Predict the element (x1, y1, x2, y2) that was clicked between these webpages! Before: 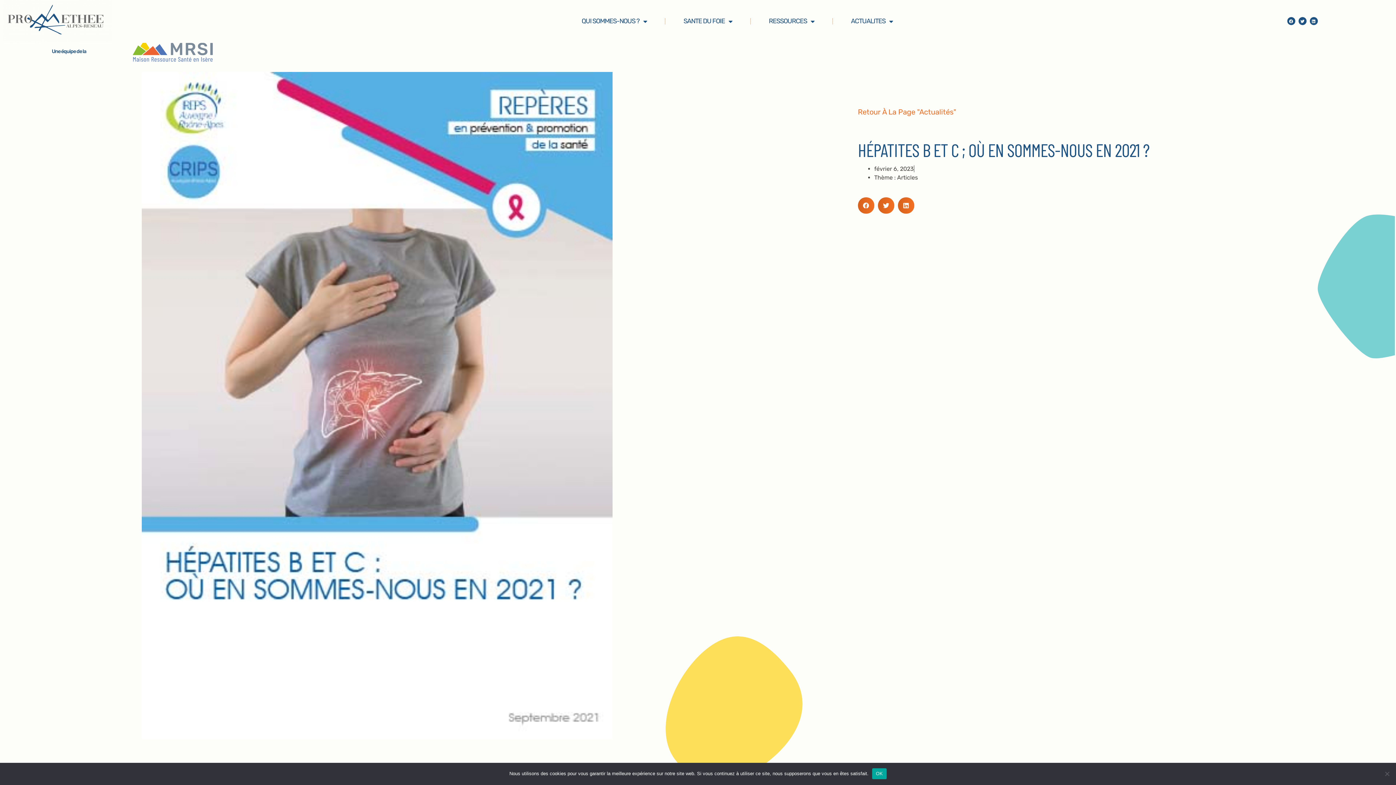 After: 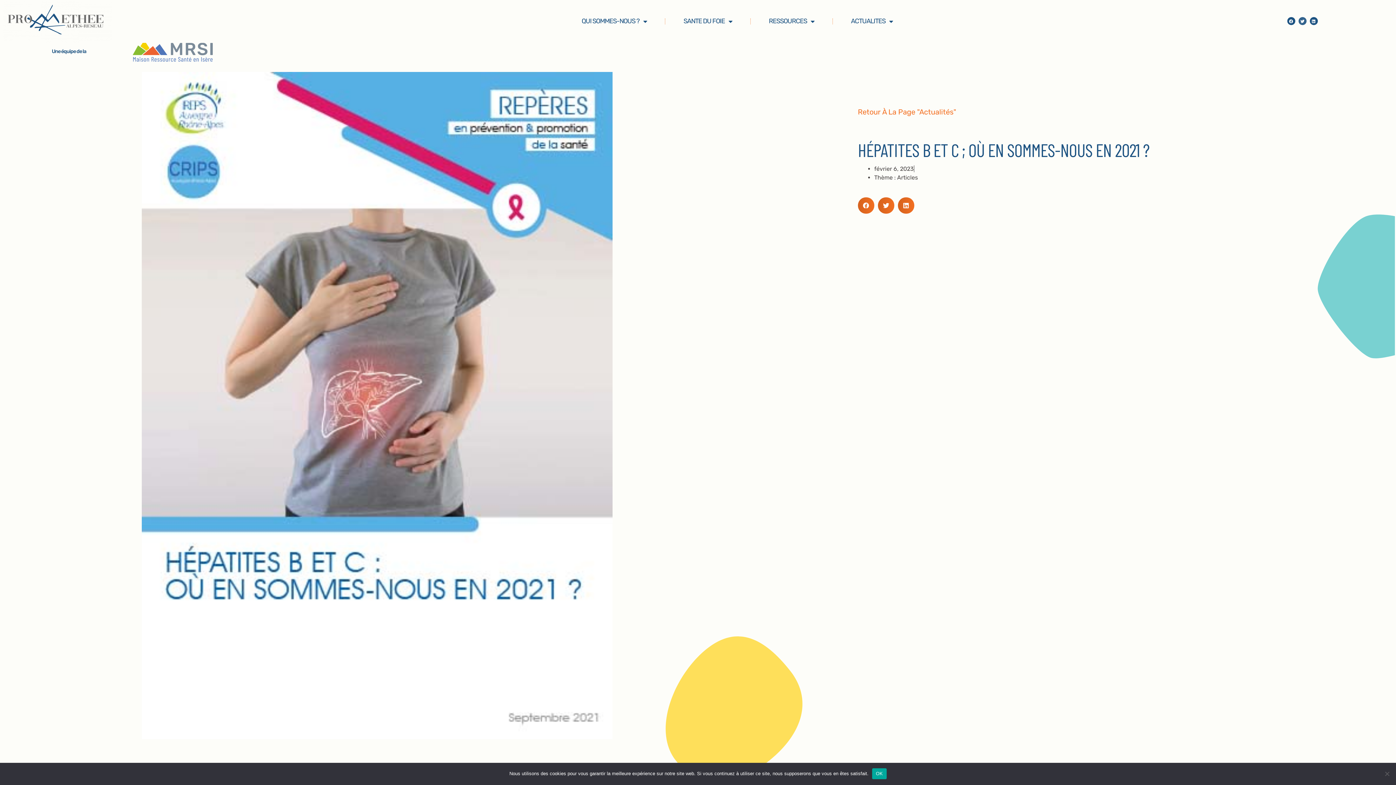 Action: bbox: (1298, 17, 1306, 25) label: Twitter